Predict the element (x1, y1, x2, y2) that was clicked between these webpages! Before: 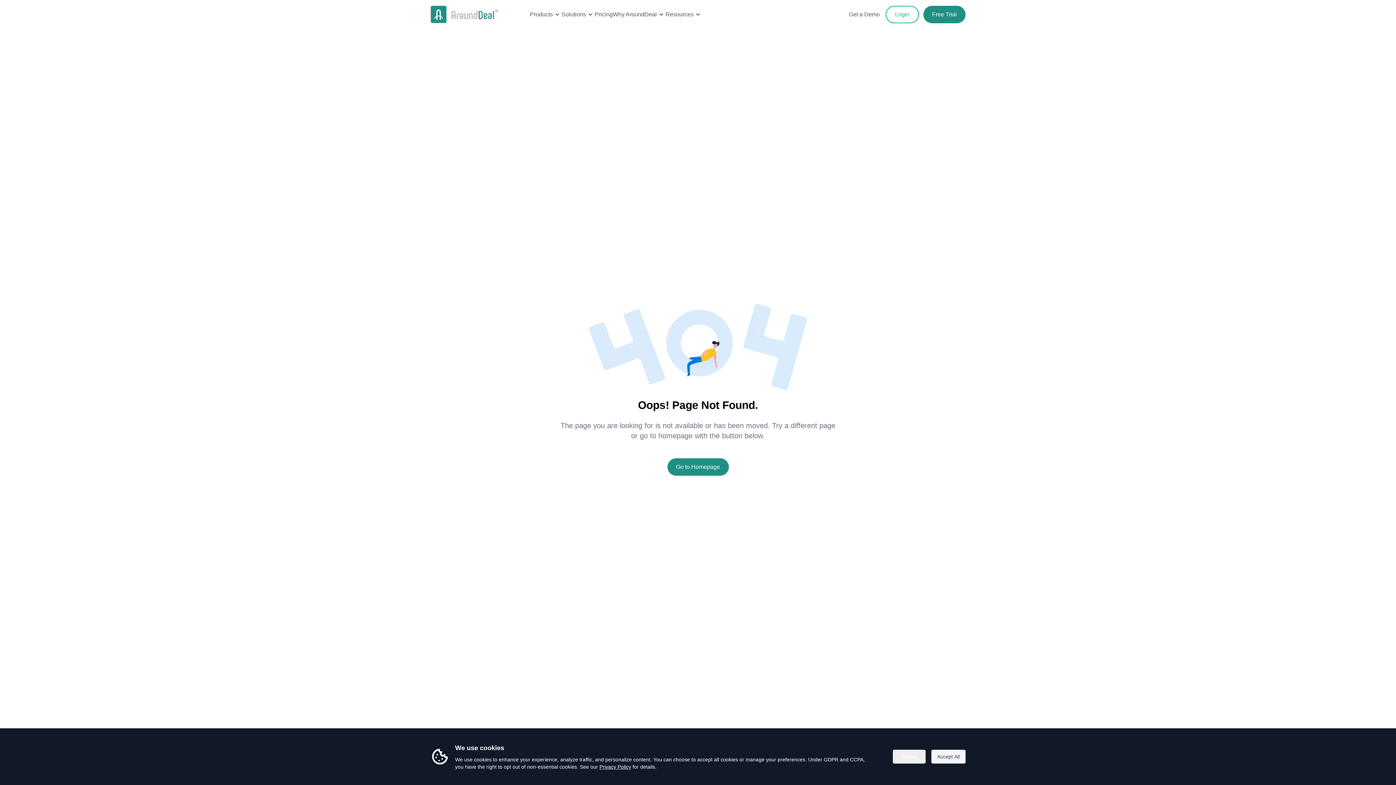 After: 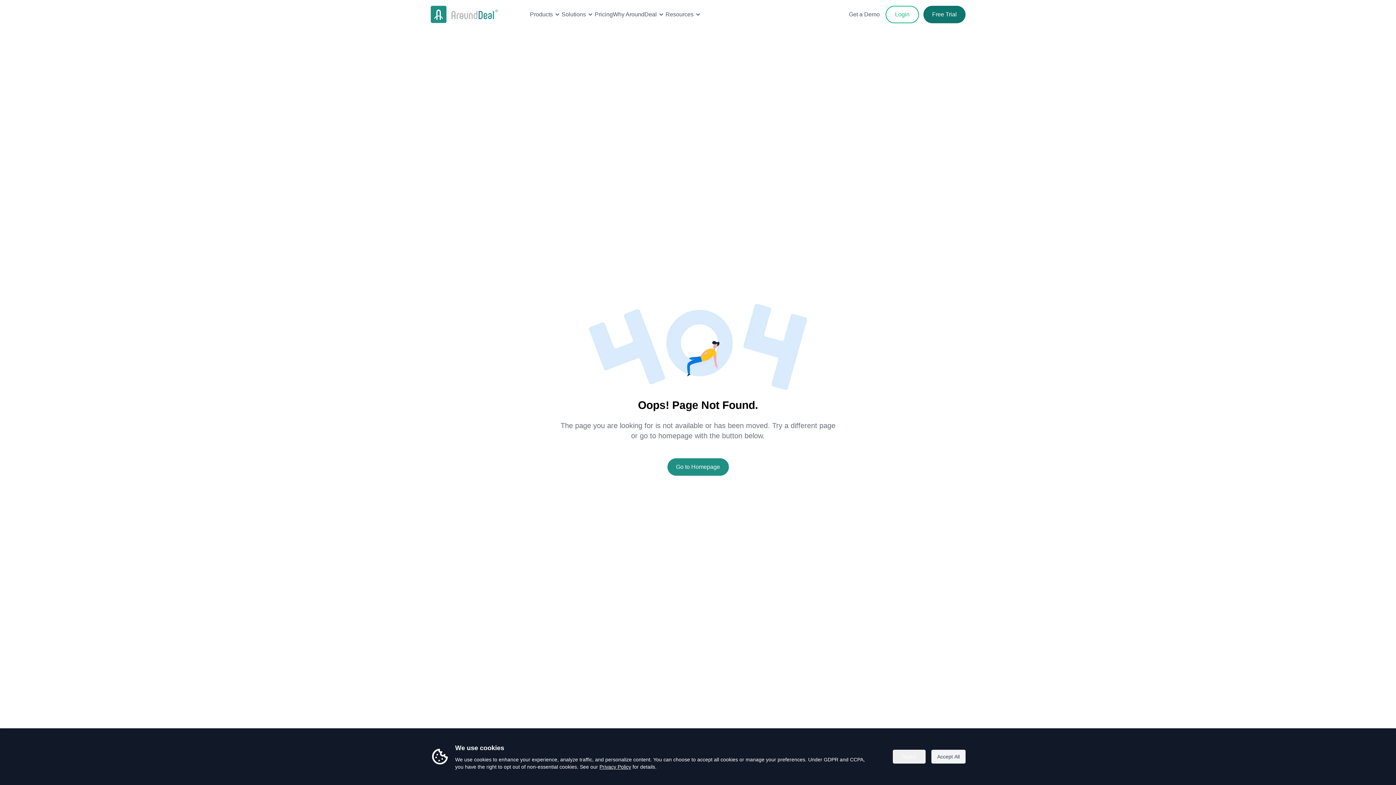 Action: bbox: (923, 5, 965, 23) label: Free Trial